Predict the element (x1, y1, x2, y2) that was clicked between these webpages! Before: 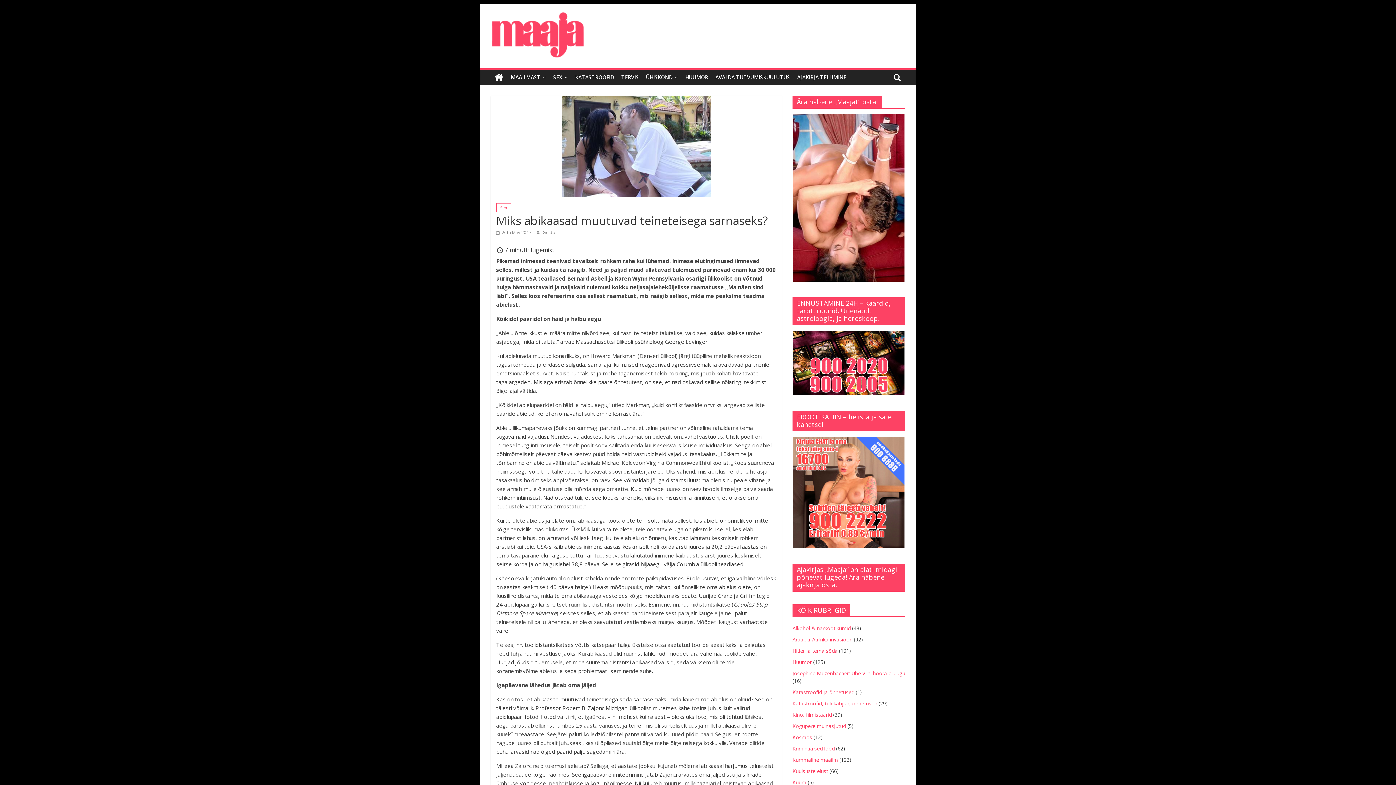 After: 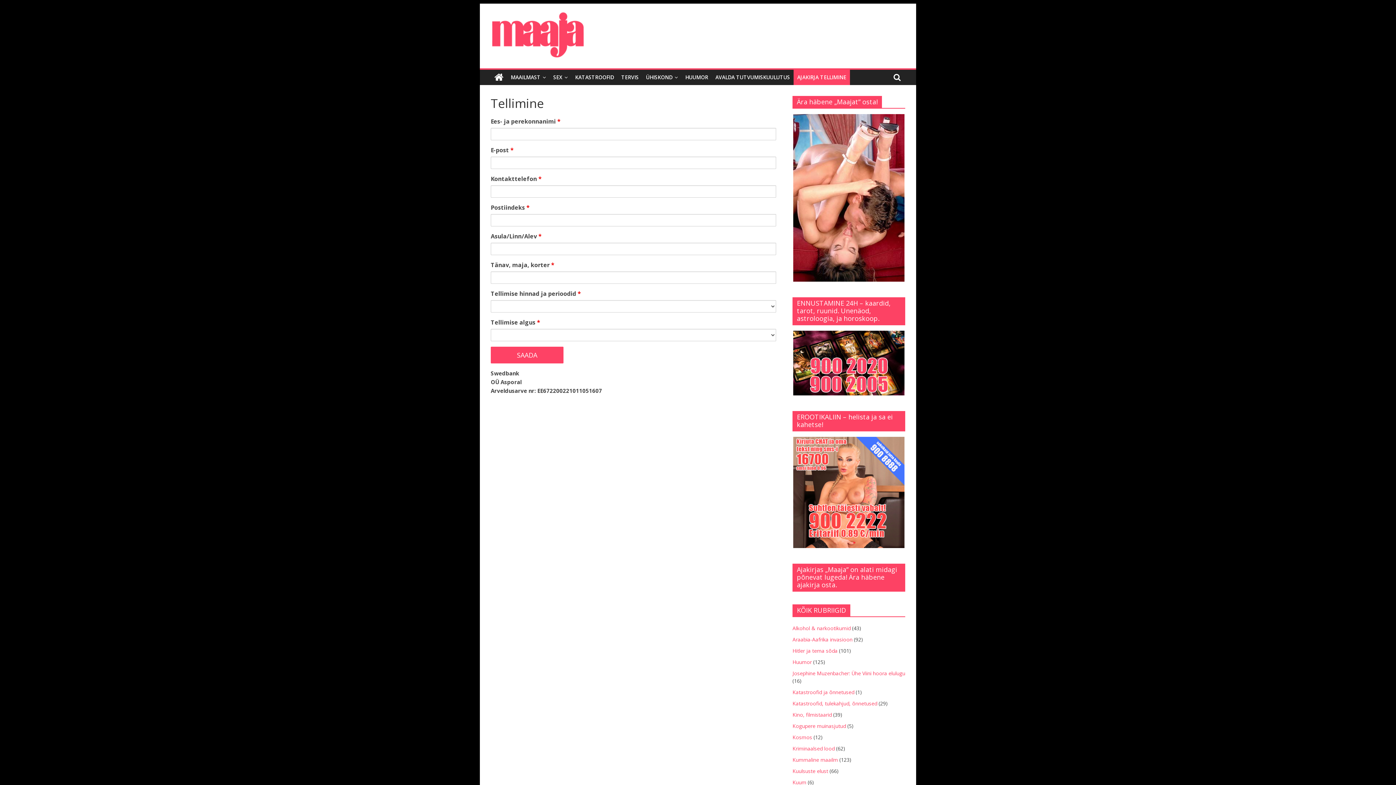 Action: bbox: (793, 69, 850, 85) label: AJAKIRJA TELLIMINE